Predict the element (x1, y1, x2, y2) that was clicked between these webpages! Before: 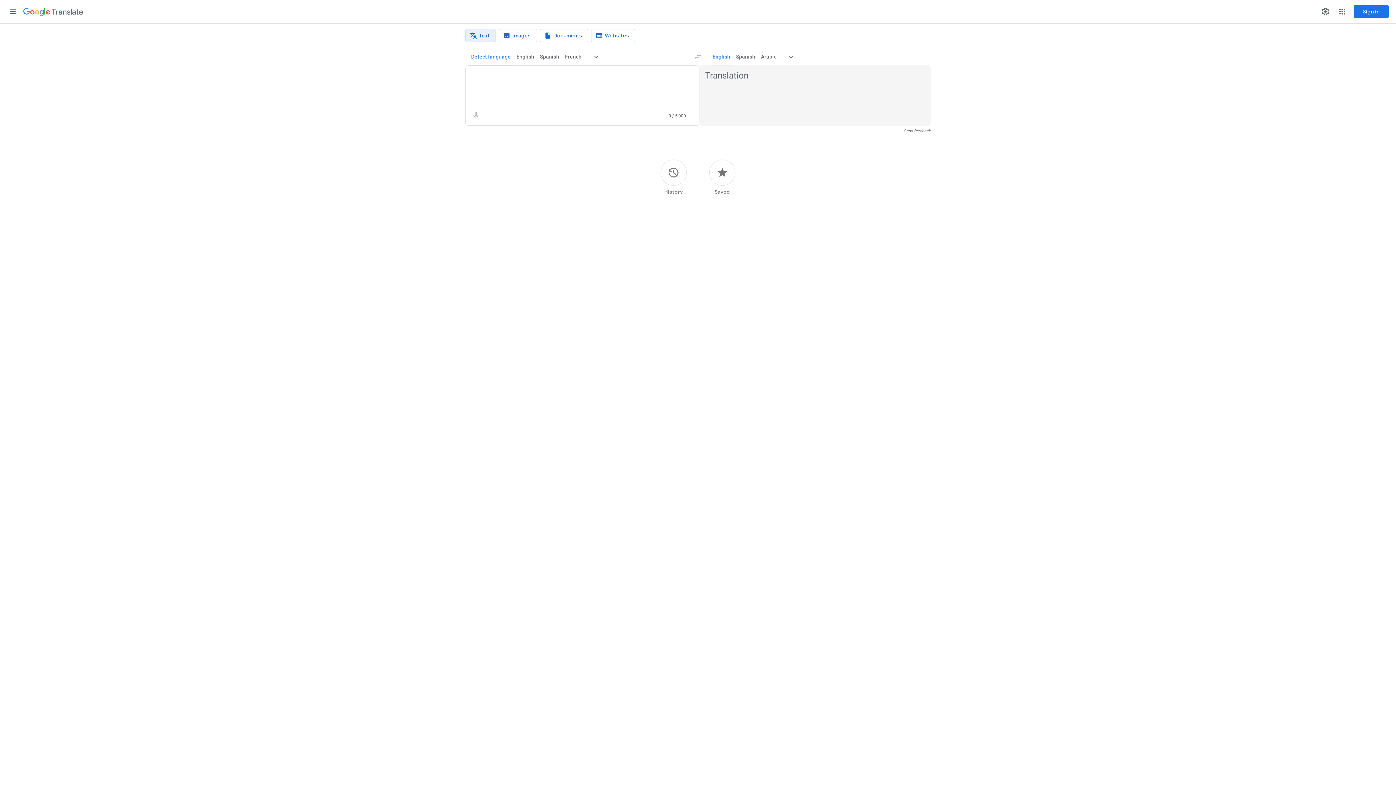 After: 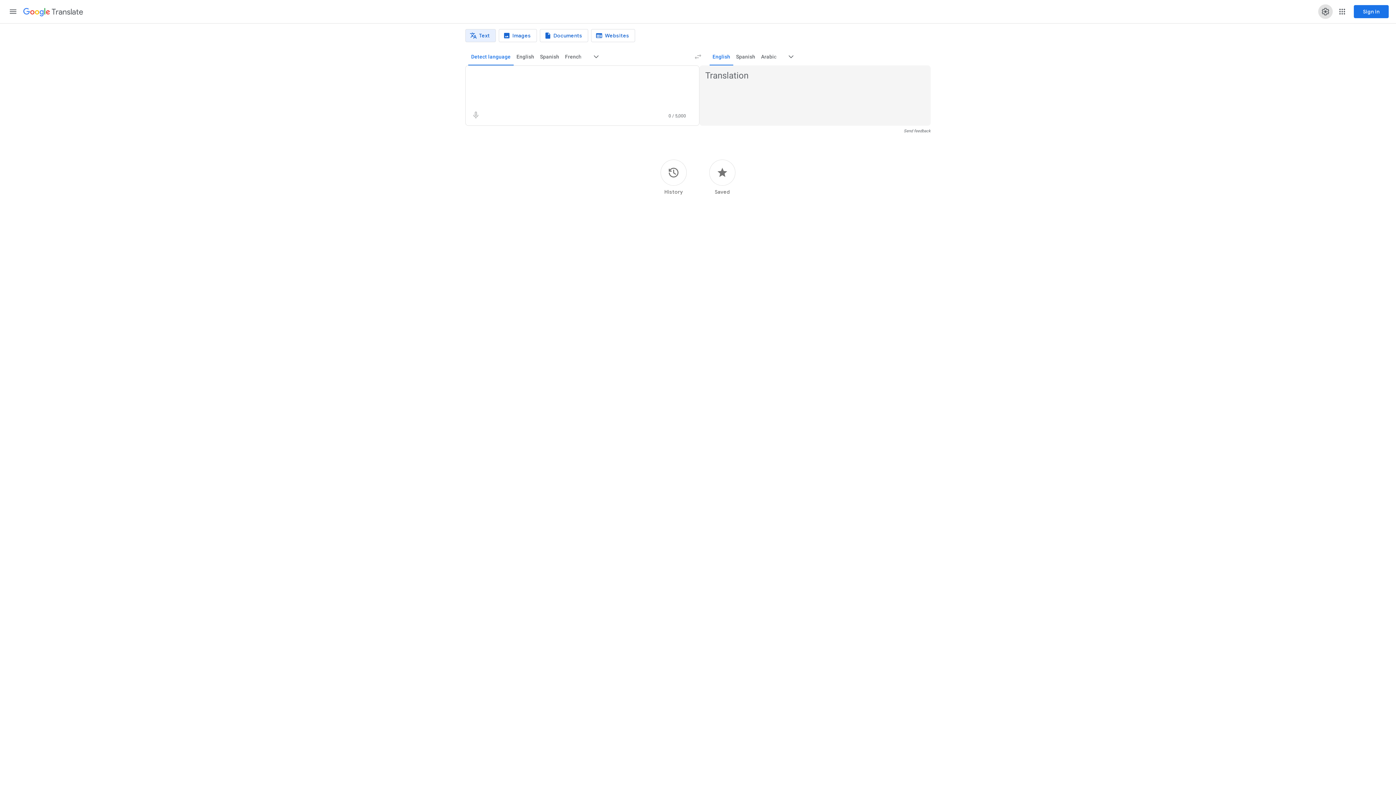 Action: label: Settings bbox: (1317, 2, 1334, 20)